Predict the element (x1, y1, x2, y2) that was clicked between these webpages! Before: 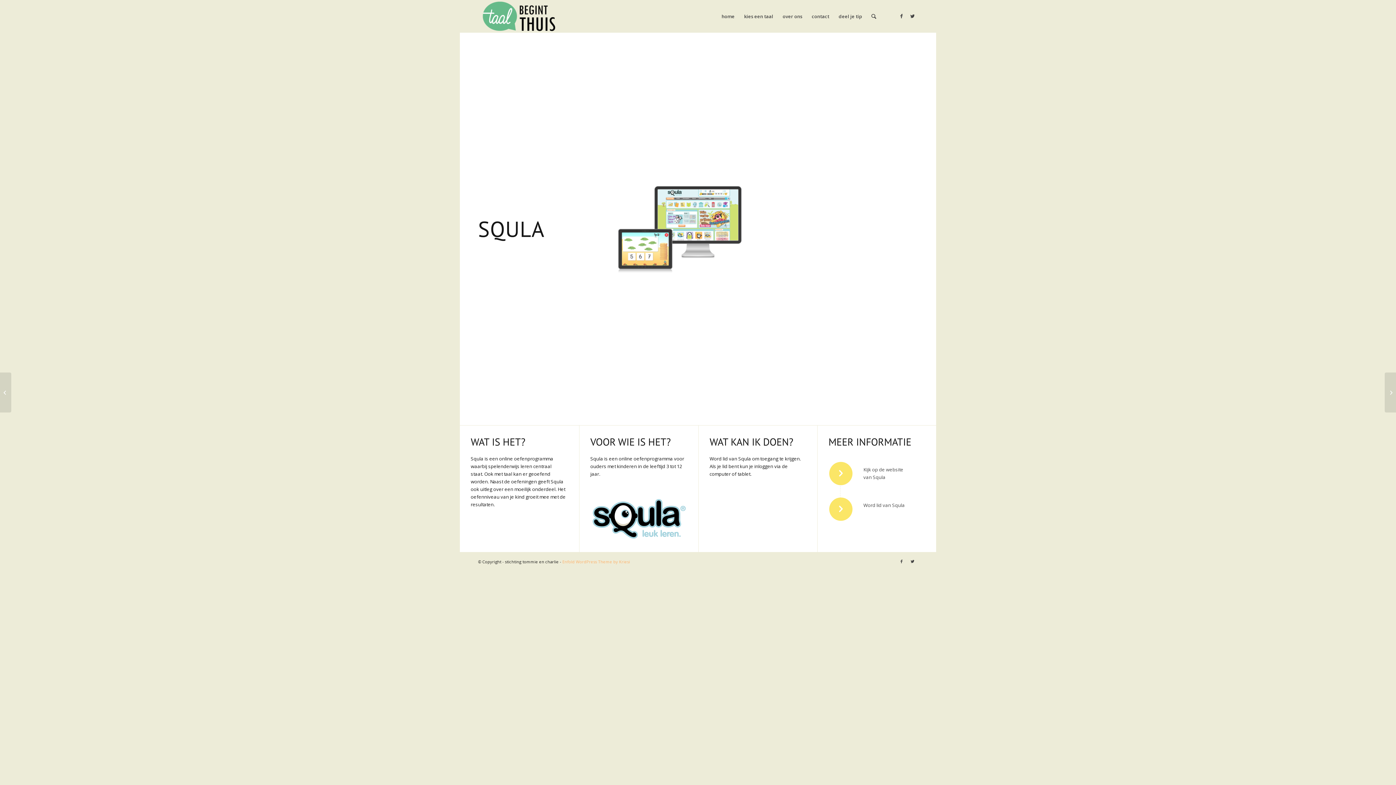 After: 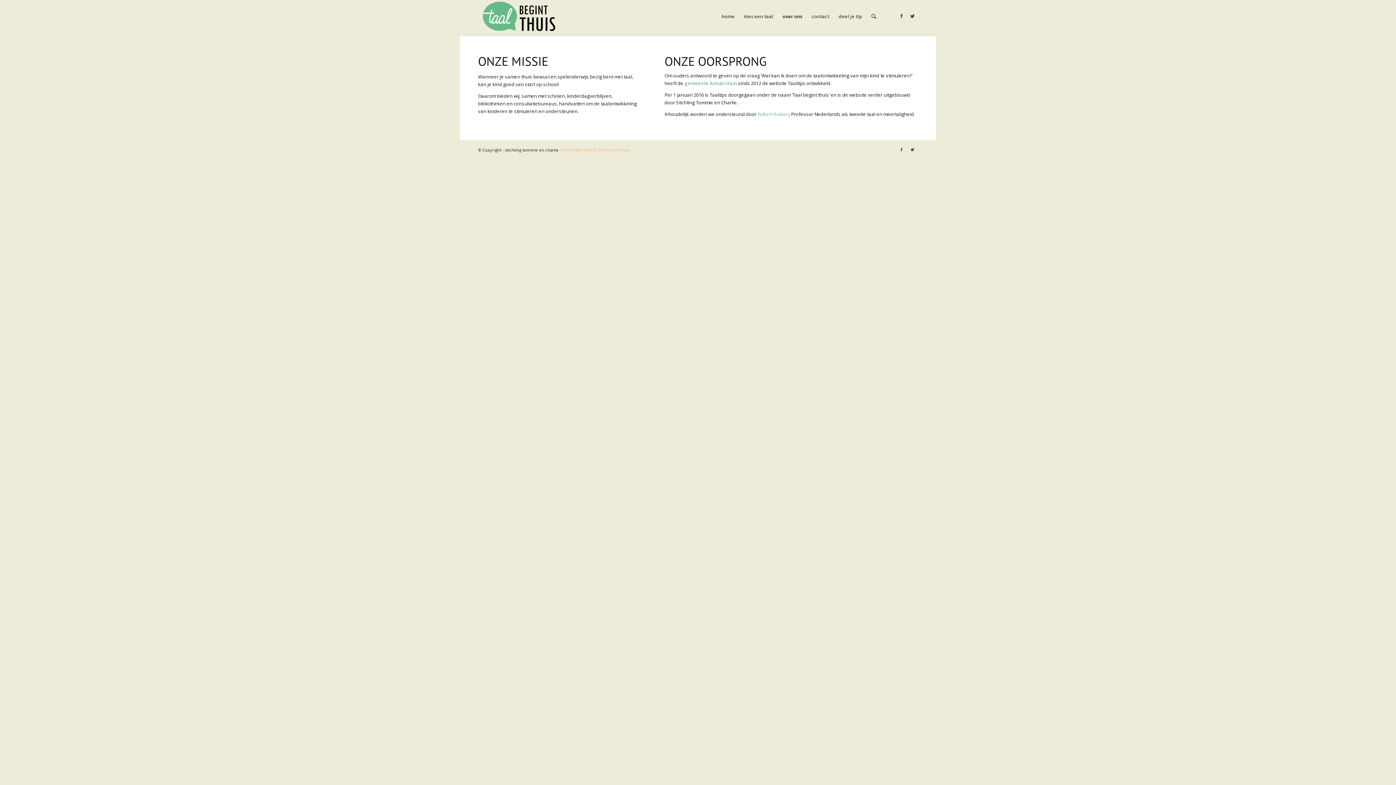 Action: bbox: (778, 0, 807, 32) label: over ons